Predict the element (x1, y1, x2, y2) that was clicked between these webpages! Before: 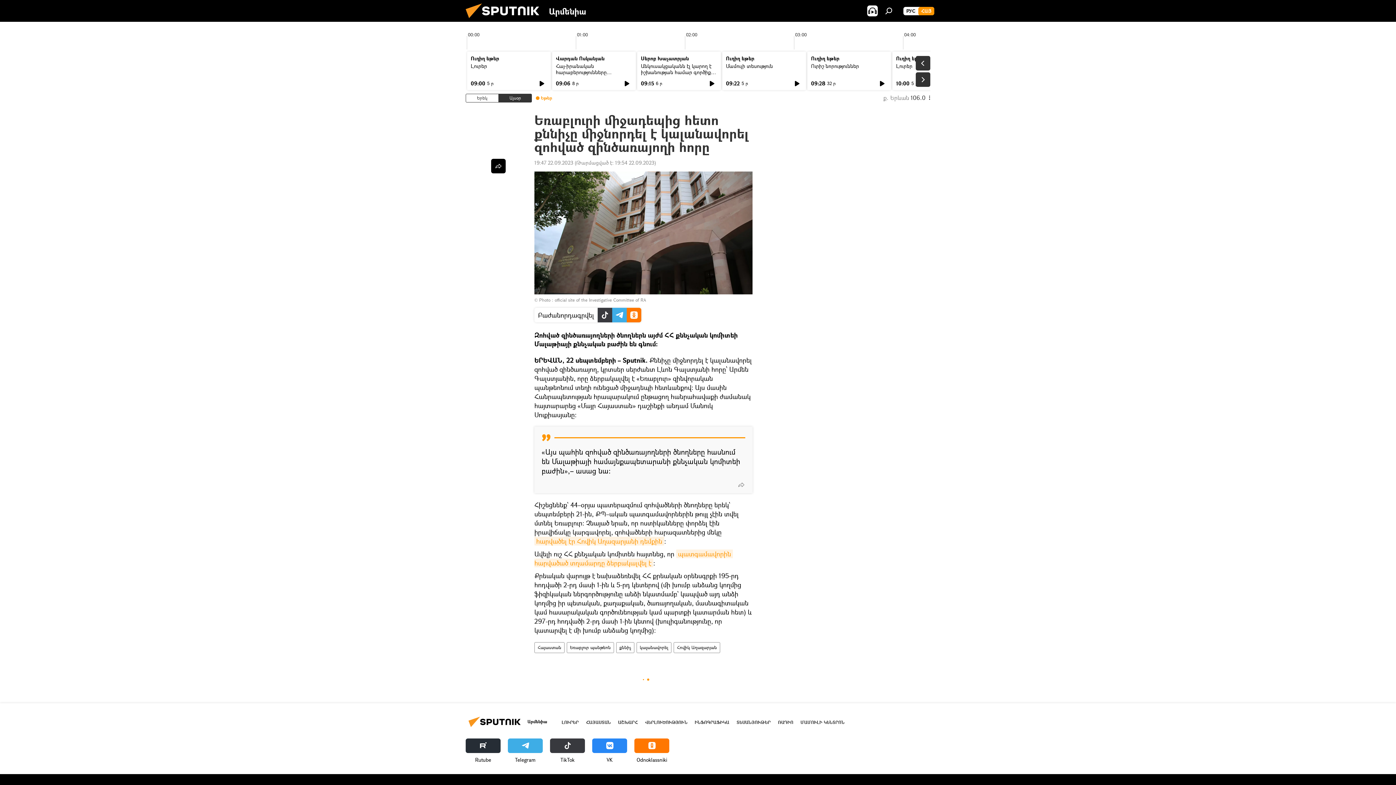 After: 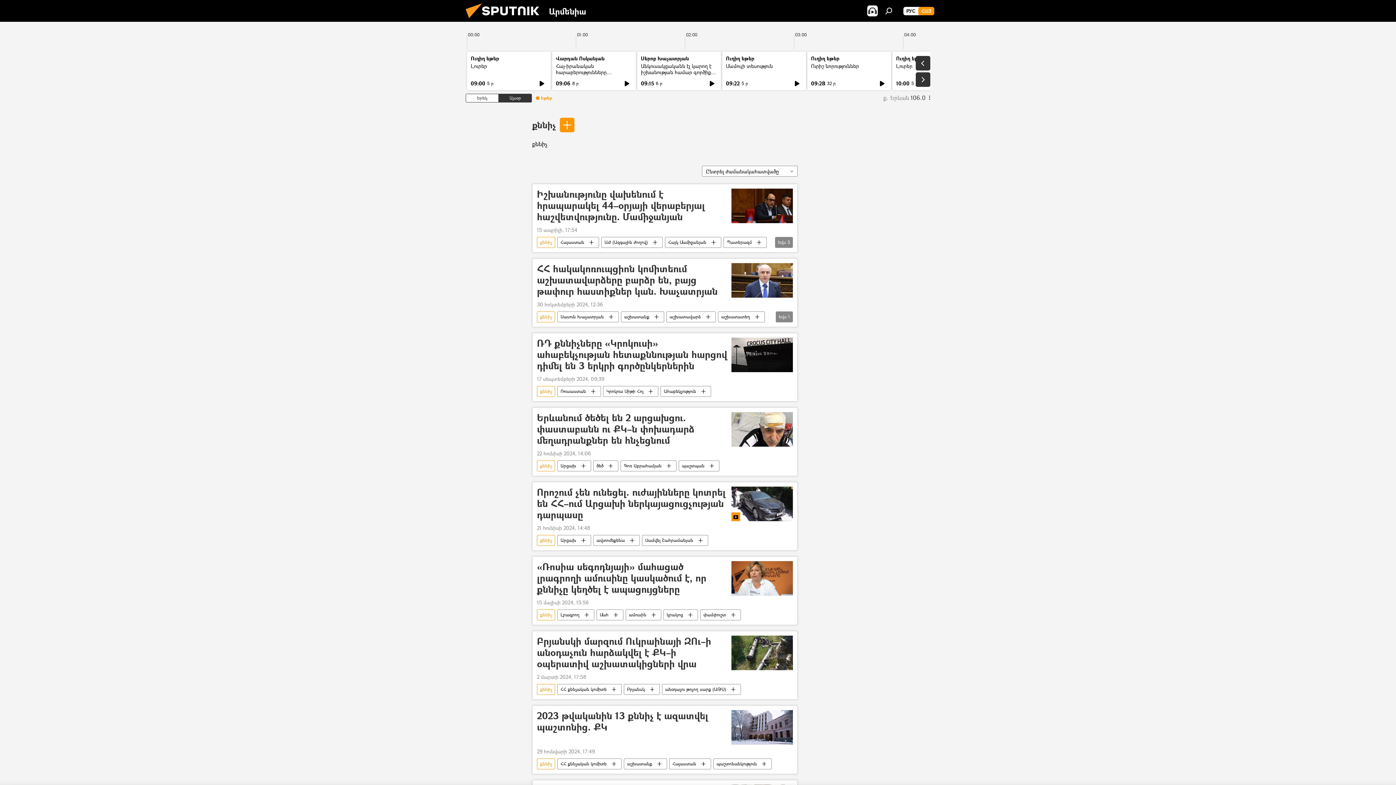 Action: bbox: (616, 642, 634, 653) label: քննիչ